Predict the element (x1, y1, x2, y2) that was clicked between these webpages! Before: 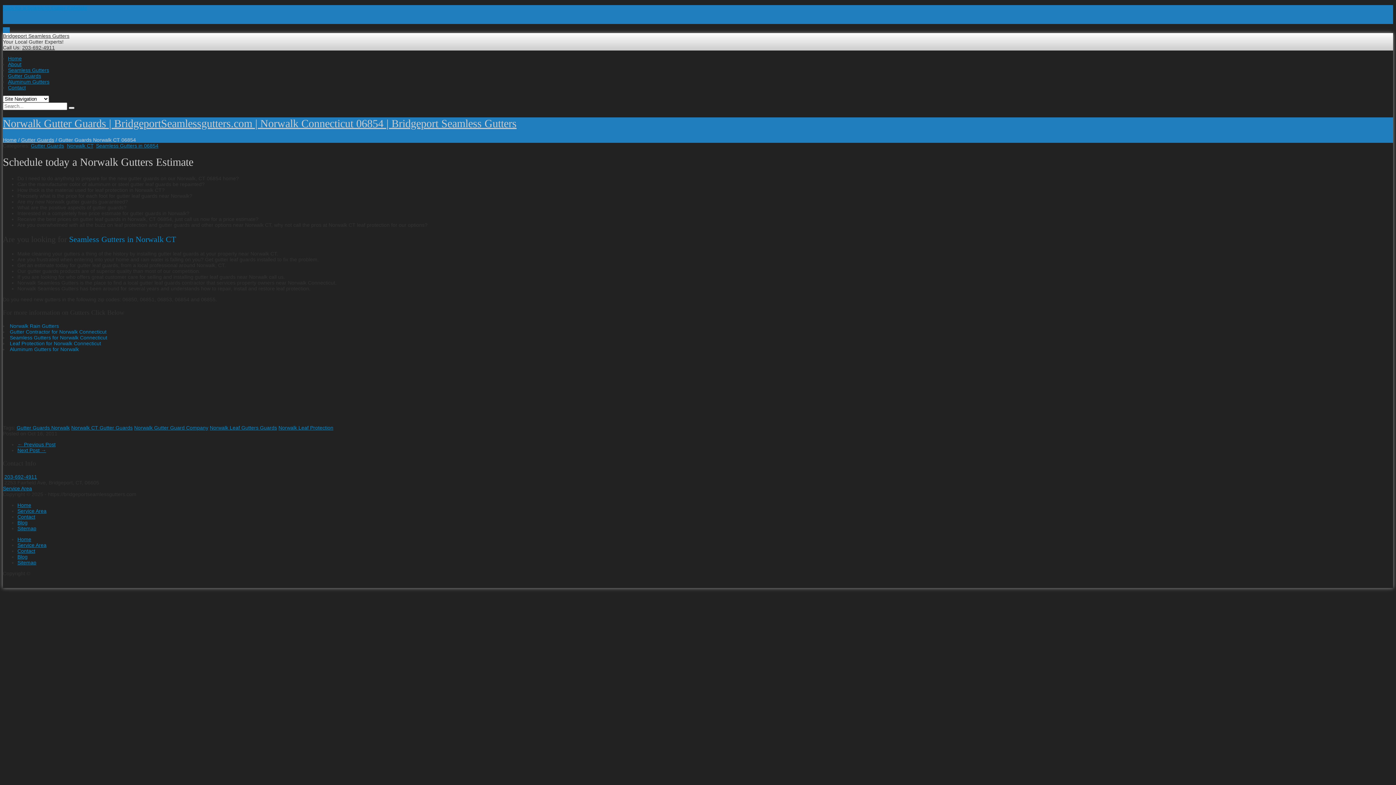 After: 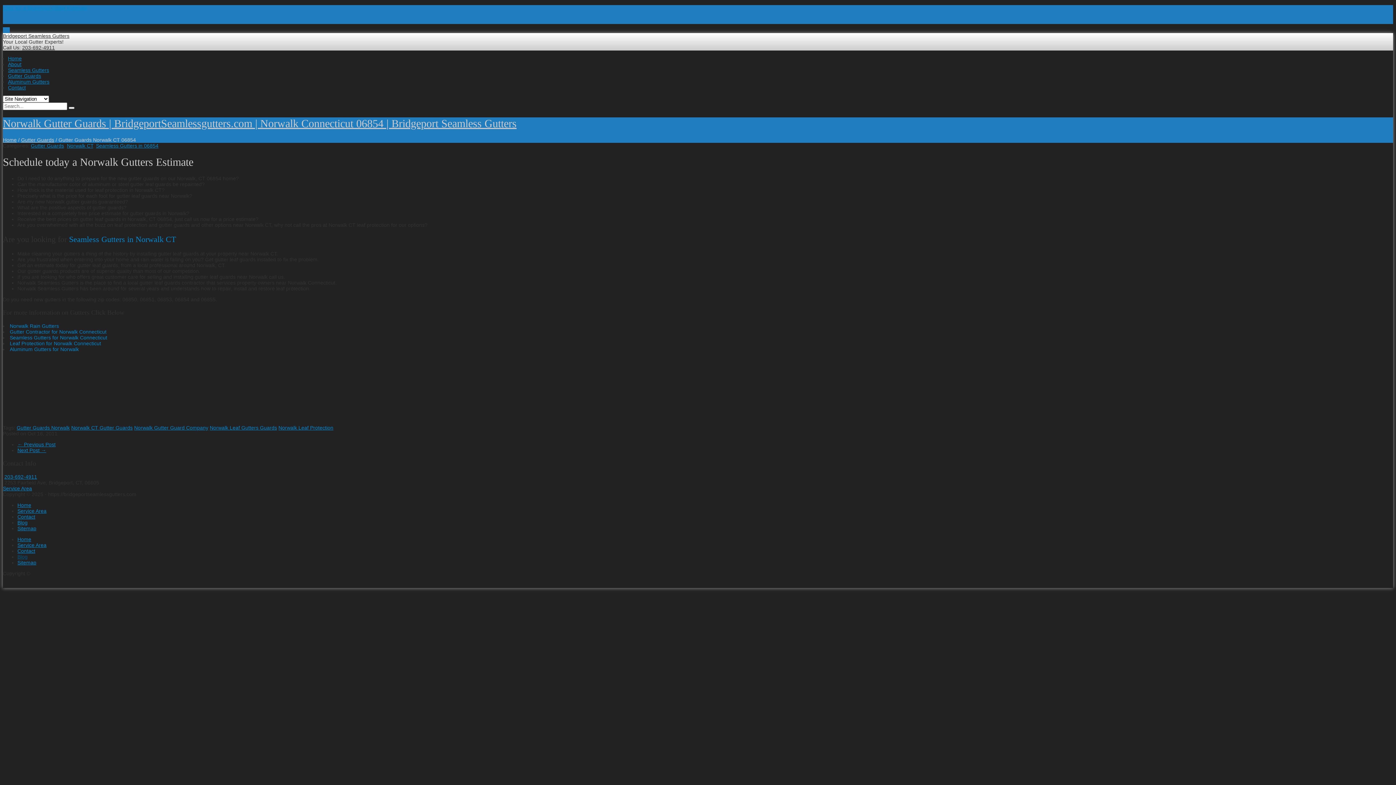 Action: bbox: (17, 554, 27, 559) label: Blog